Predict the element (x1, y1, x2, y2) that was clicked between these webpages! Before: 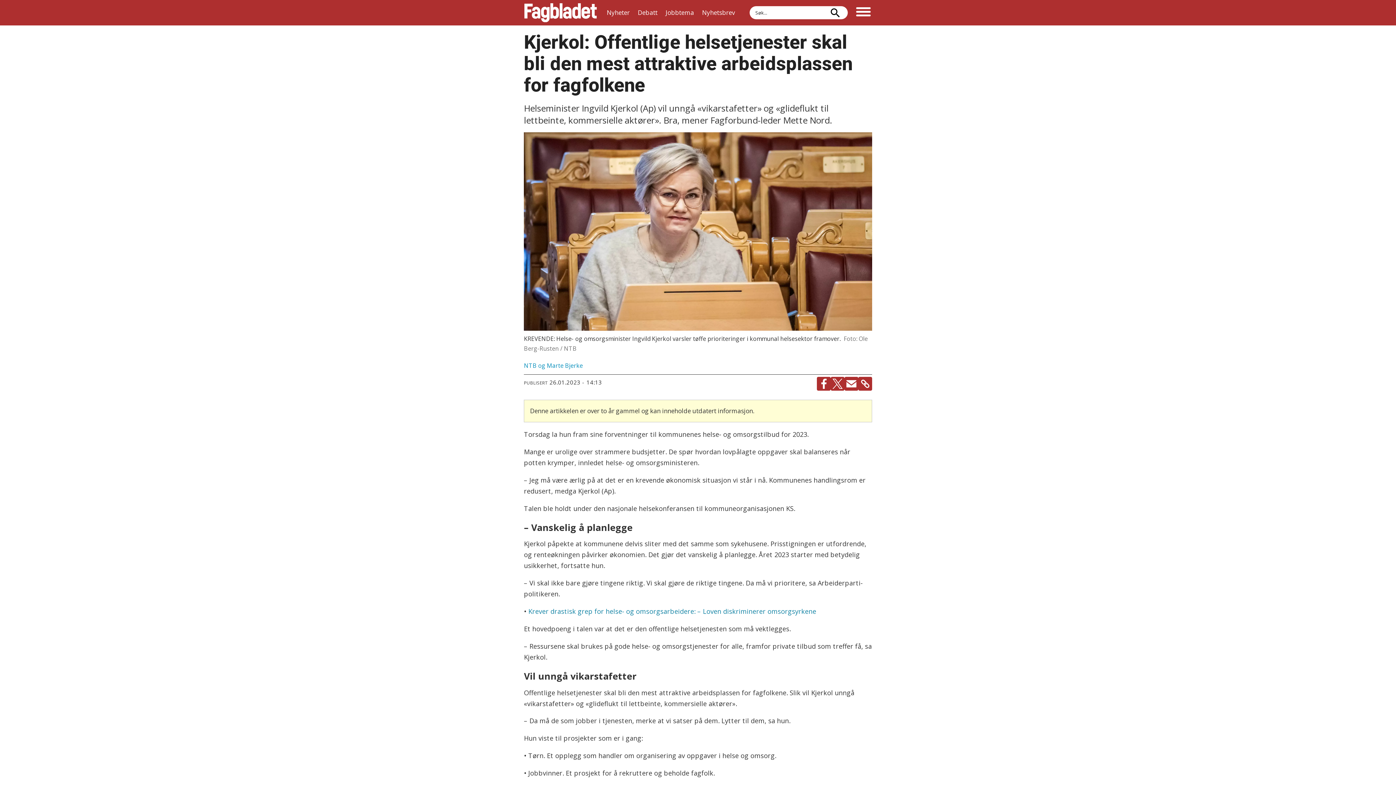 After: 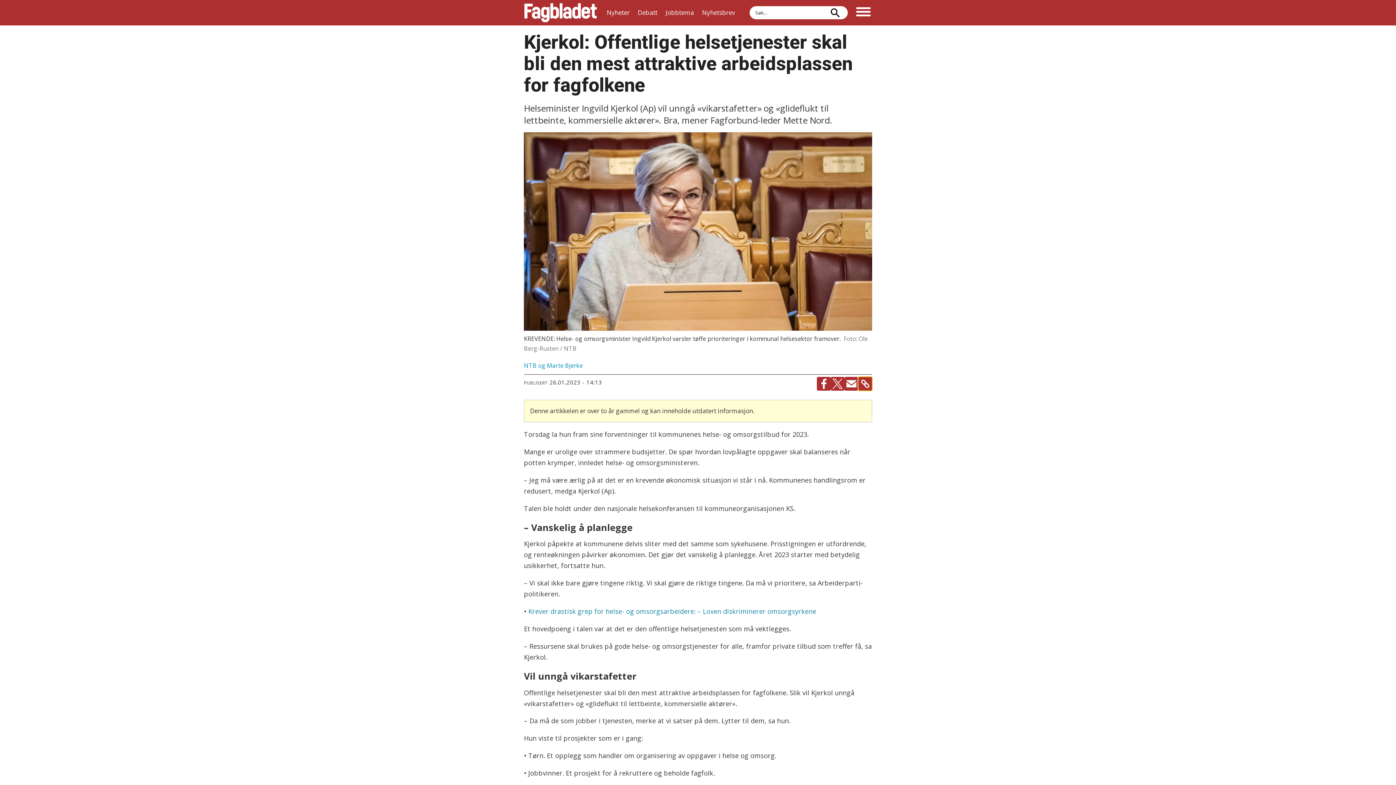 Action: bbox: (858, 377, 872, 390)